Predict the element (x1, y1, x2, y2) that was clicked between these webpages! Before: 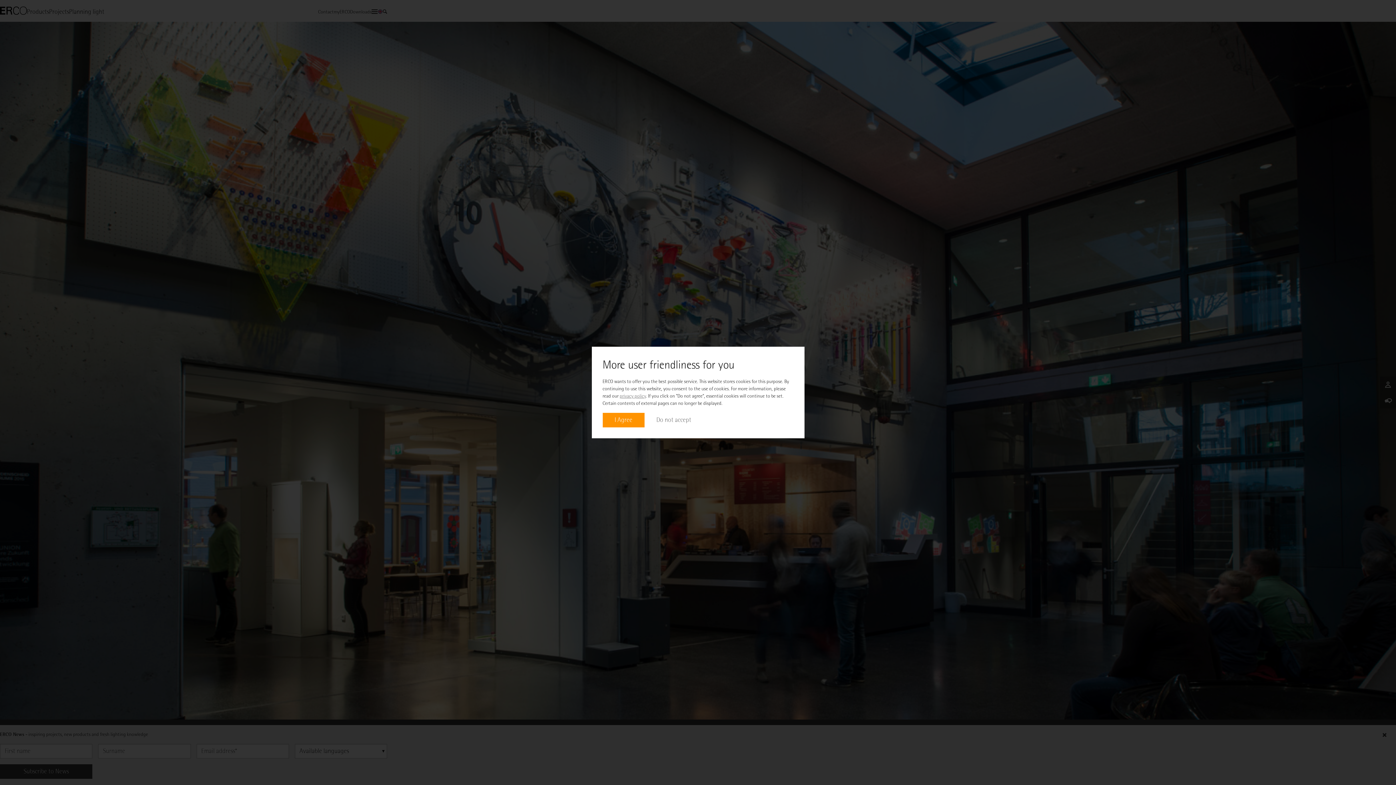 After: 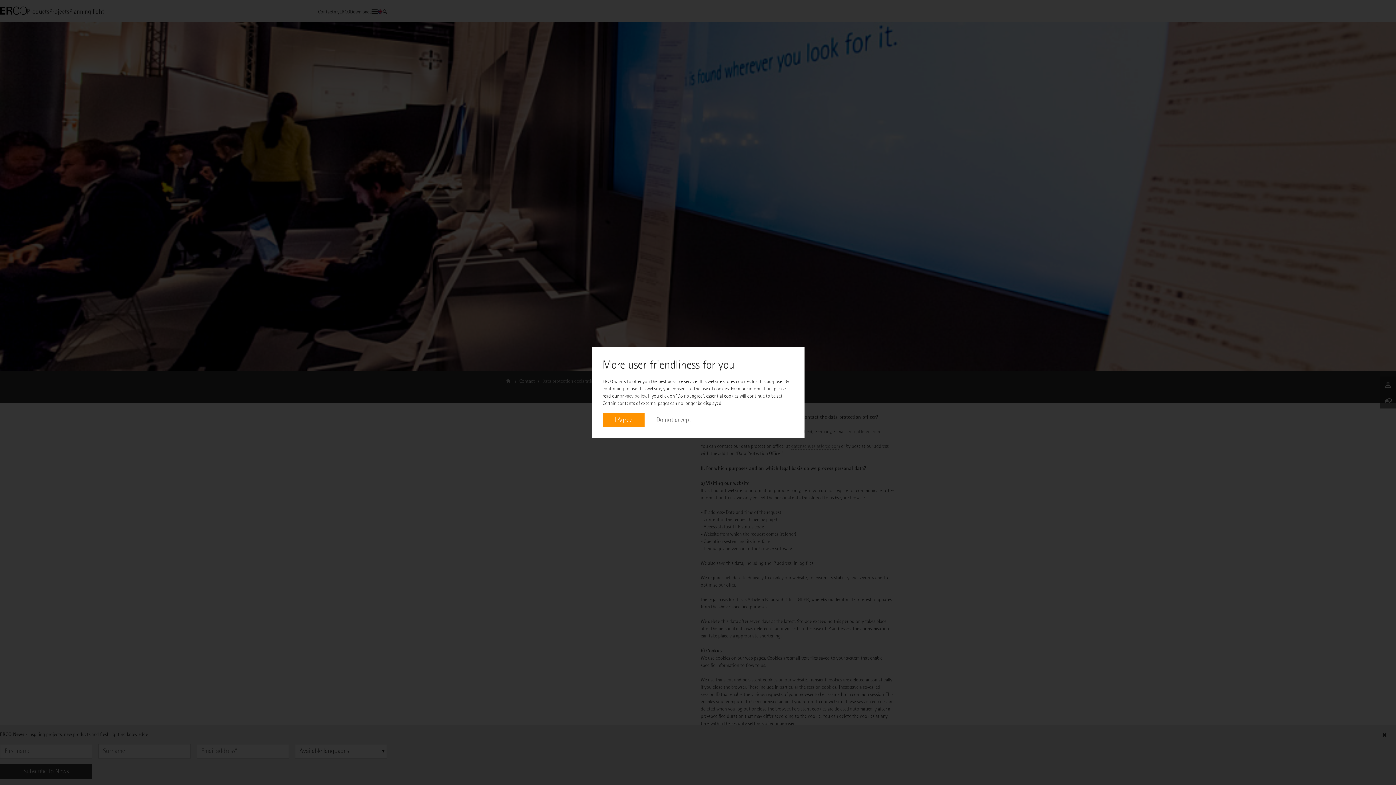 Action: label: privacy policy bbox: (619, 393, 646, 399)